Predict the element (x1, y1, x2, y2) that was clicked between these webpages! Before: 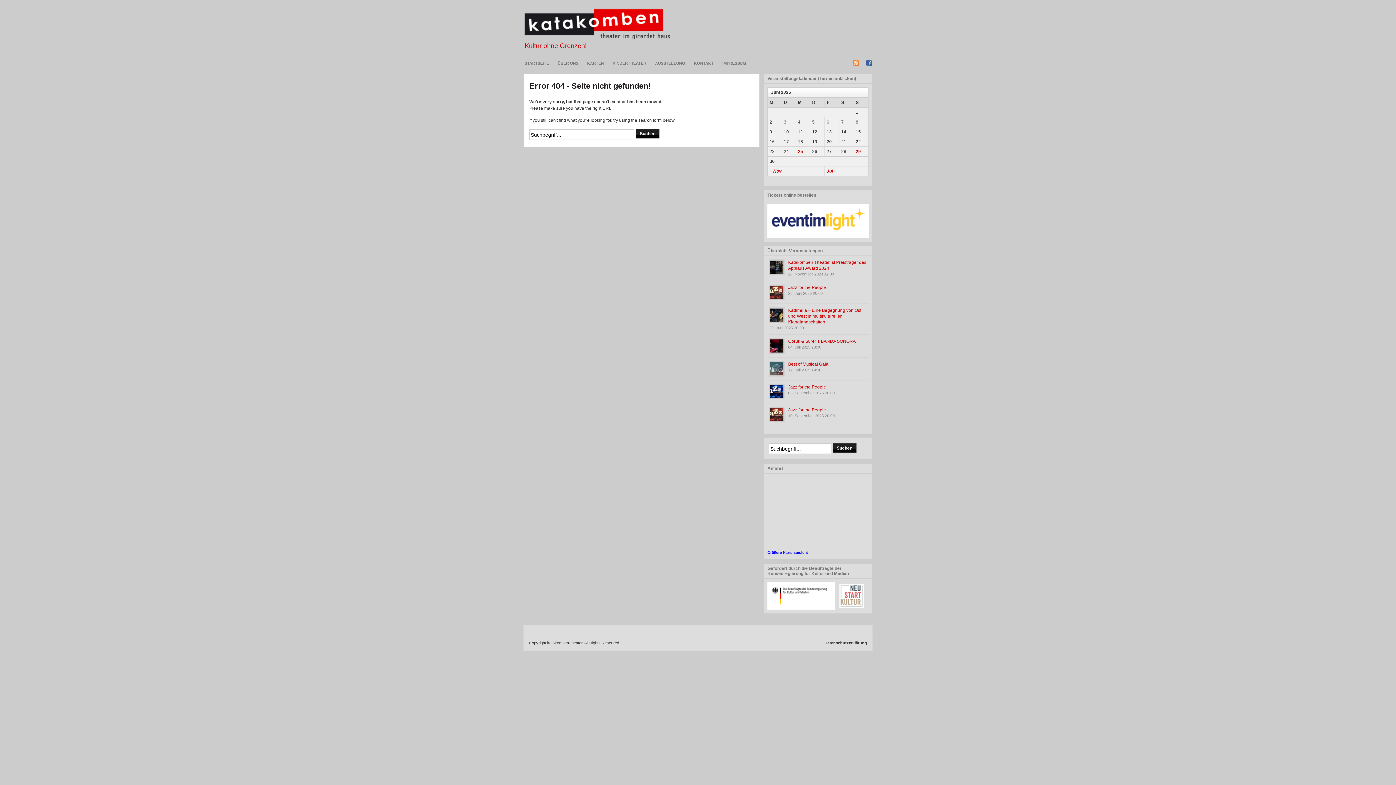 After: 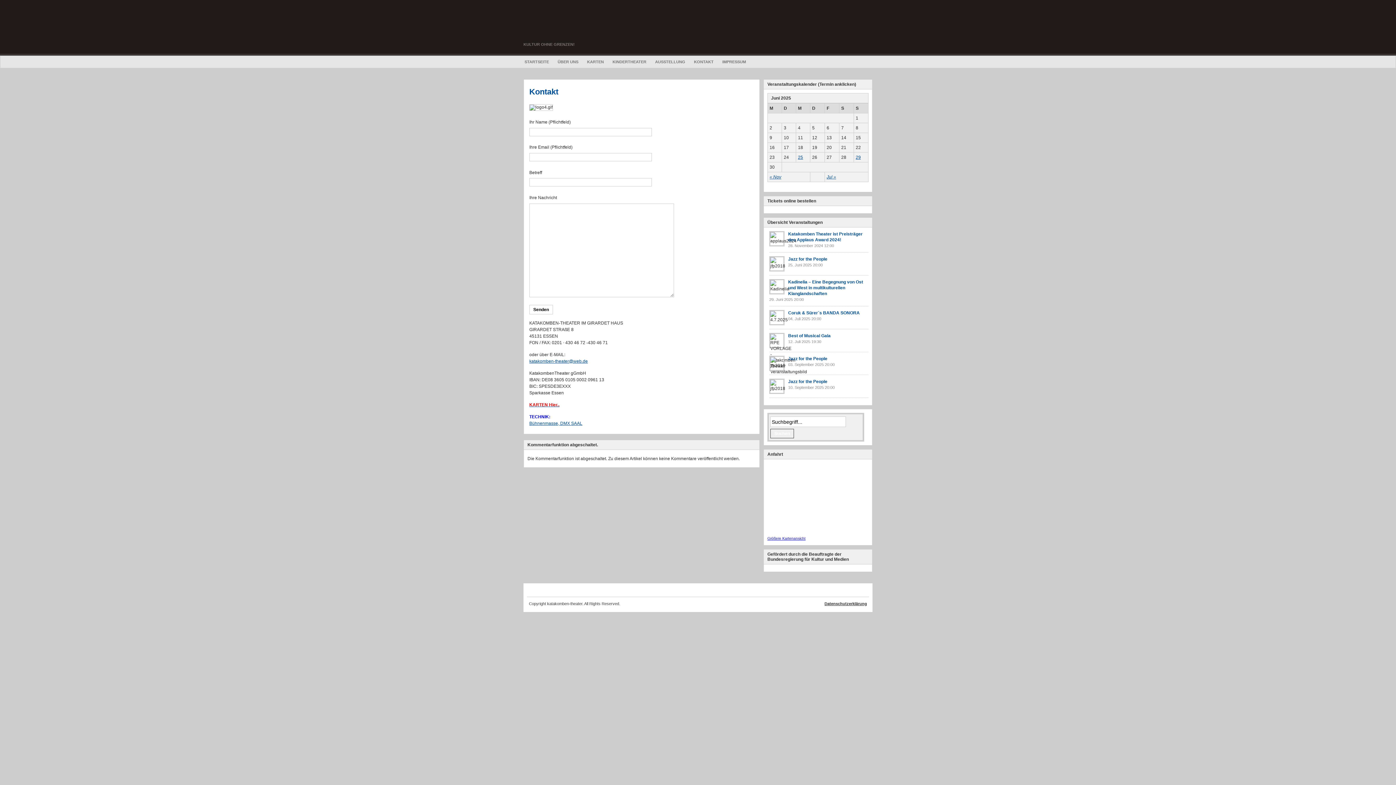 Action: label: KONTAKT bbox: (689, 57, 718, 69)